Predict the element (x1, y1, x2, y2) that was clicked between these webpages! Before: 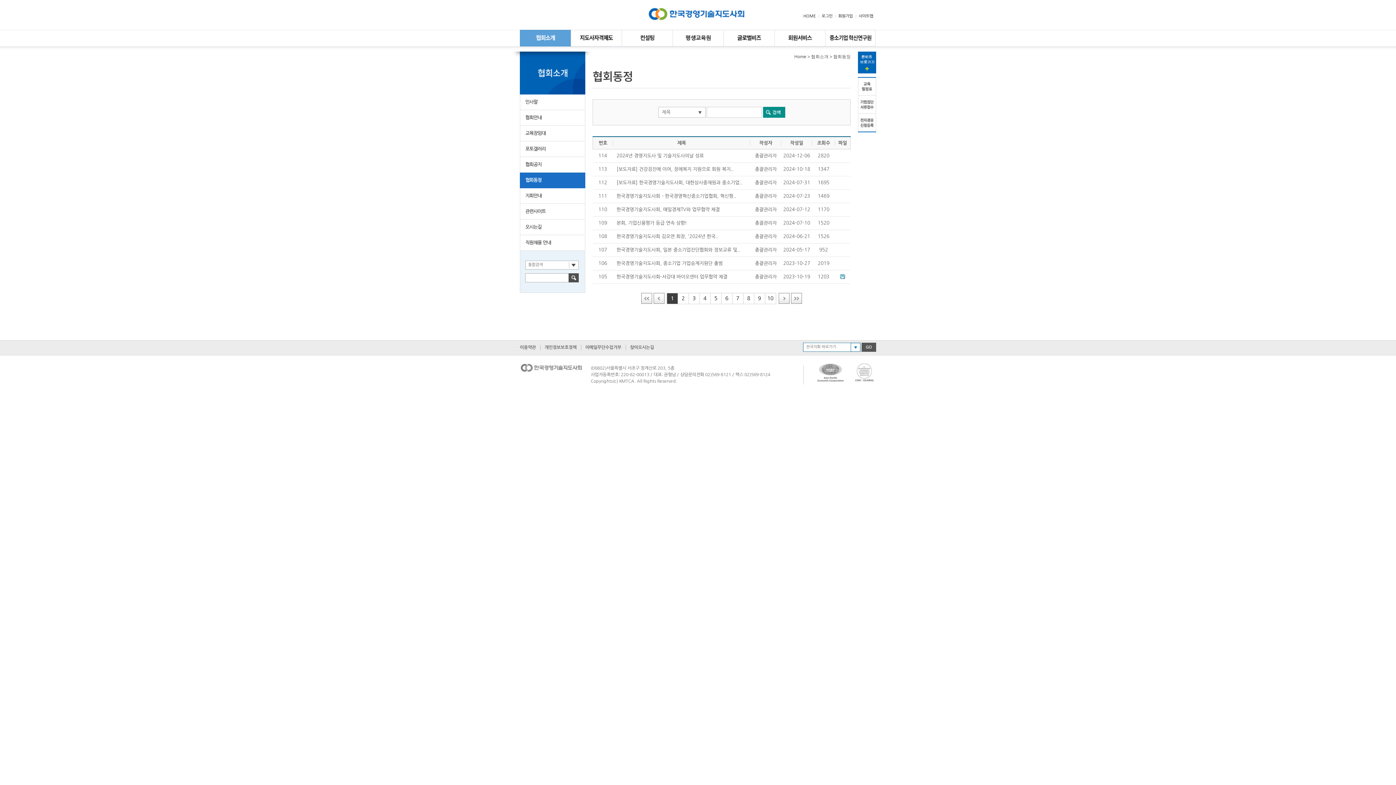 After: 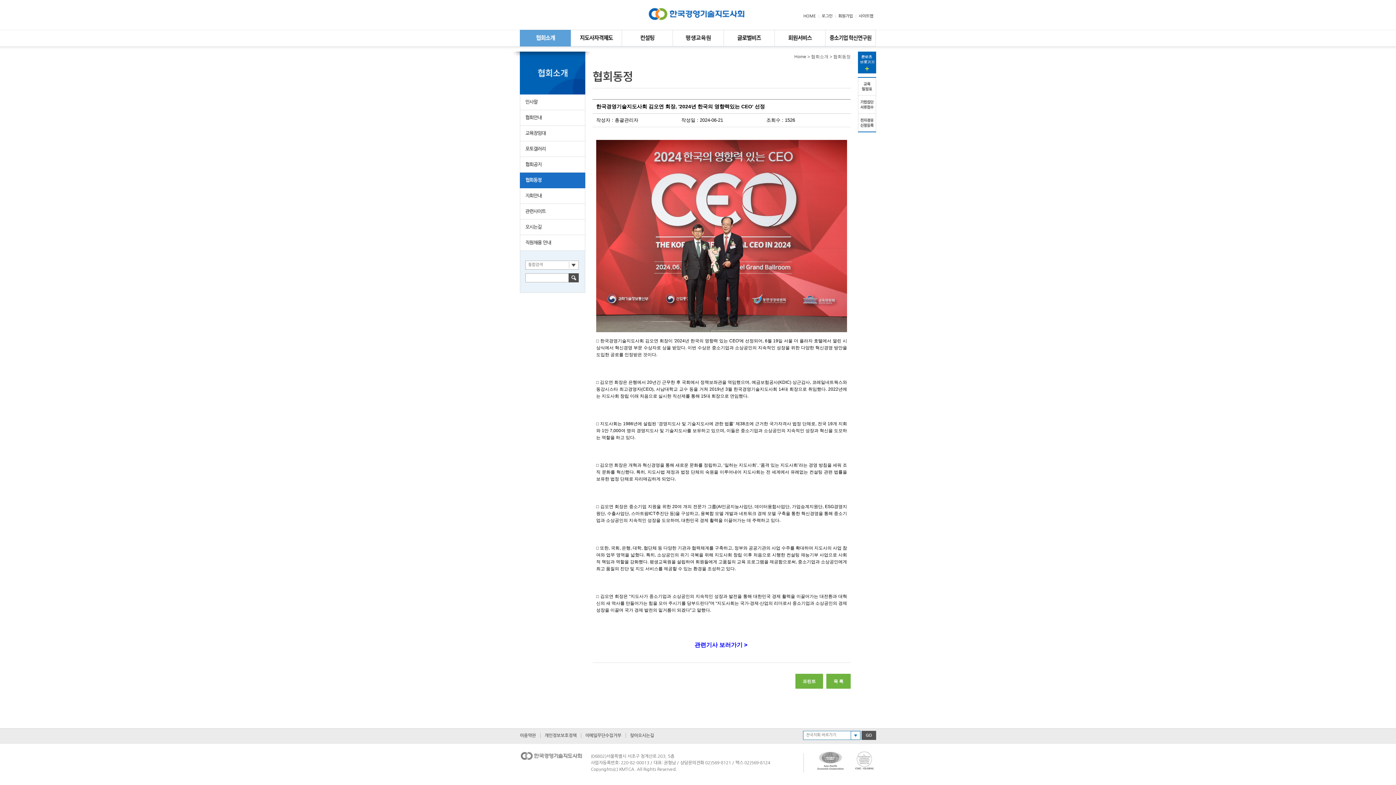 Action: bbox: (616, 234, 718, 238) label: 한국경영기술지도사회 김오연 회장, '2024년 한국..